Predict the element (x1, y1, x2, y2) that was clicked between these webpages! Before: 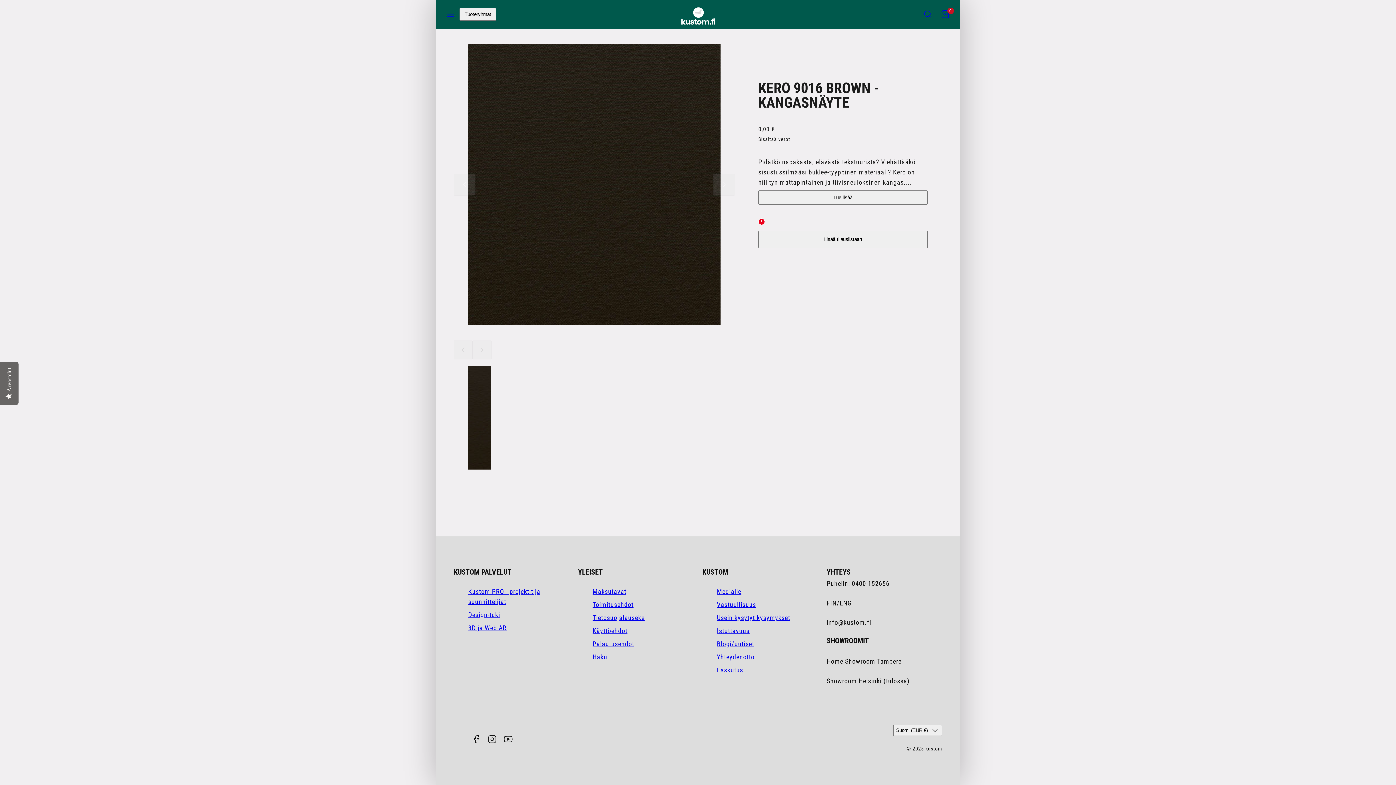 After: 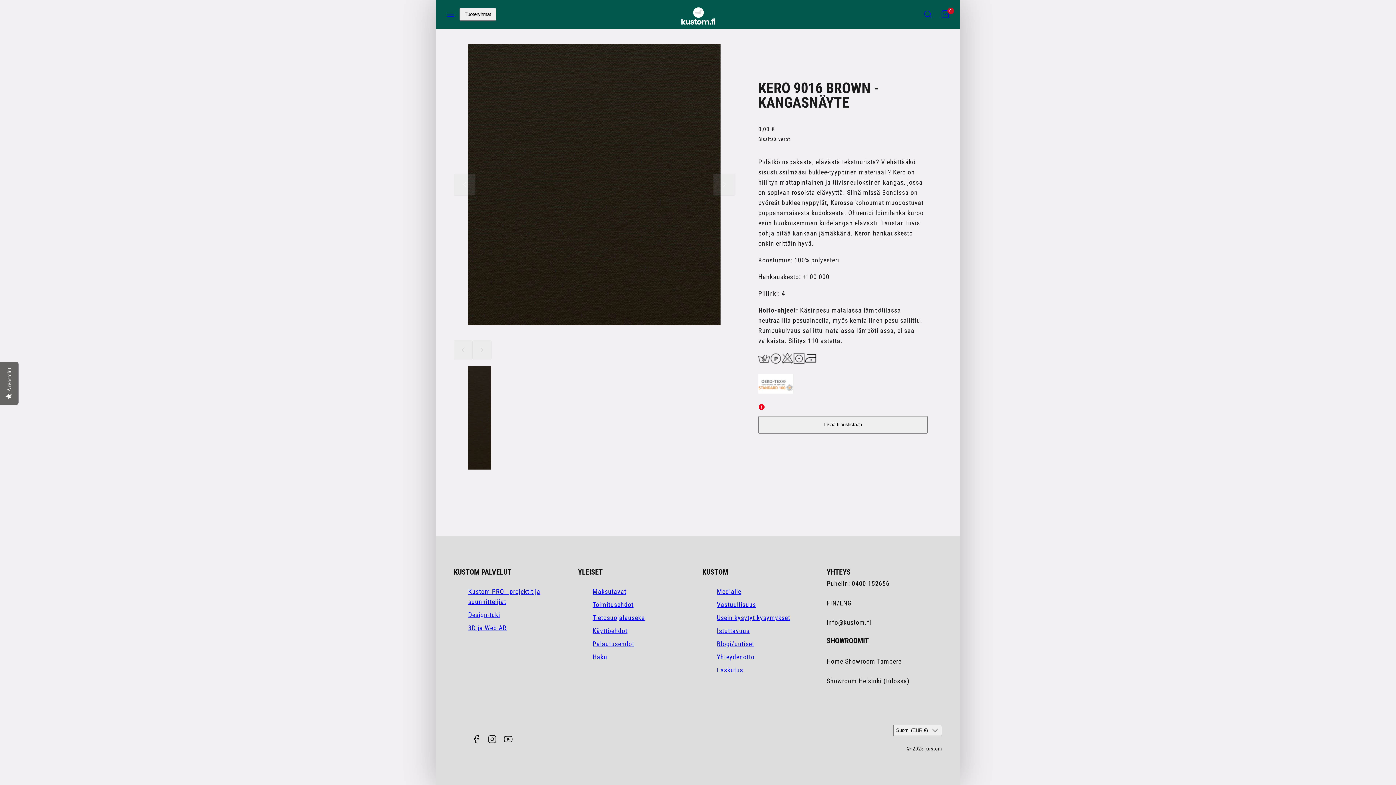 Action: label: Lue lisää bbox: (758, 190, 928, 204)